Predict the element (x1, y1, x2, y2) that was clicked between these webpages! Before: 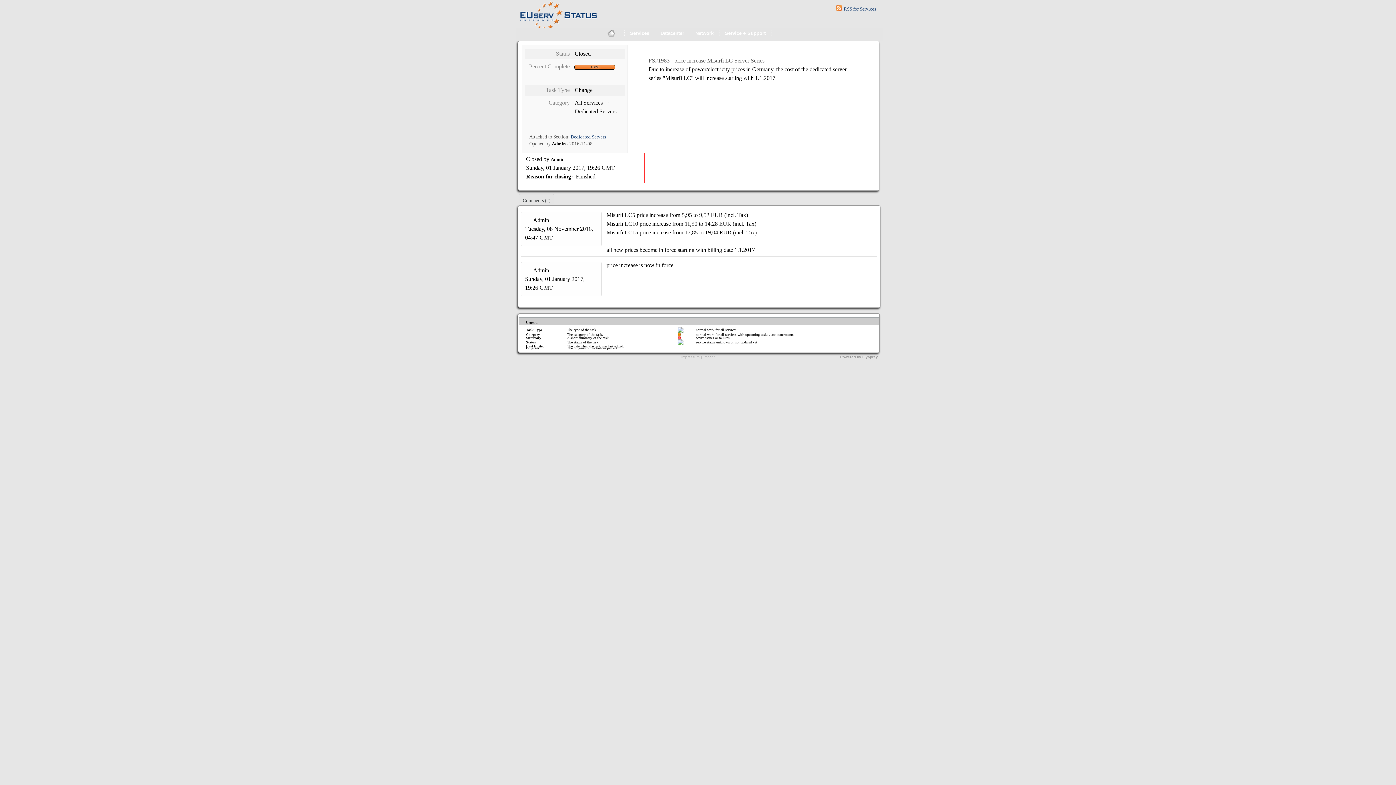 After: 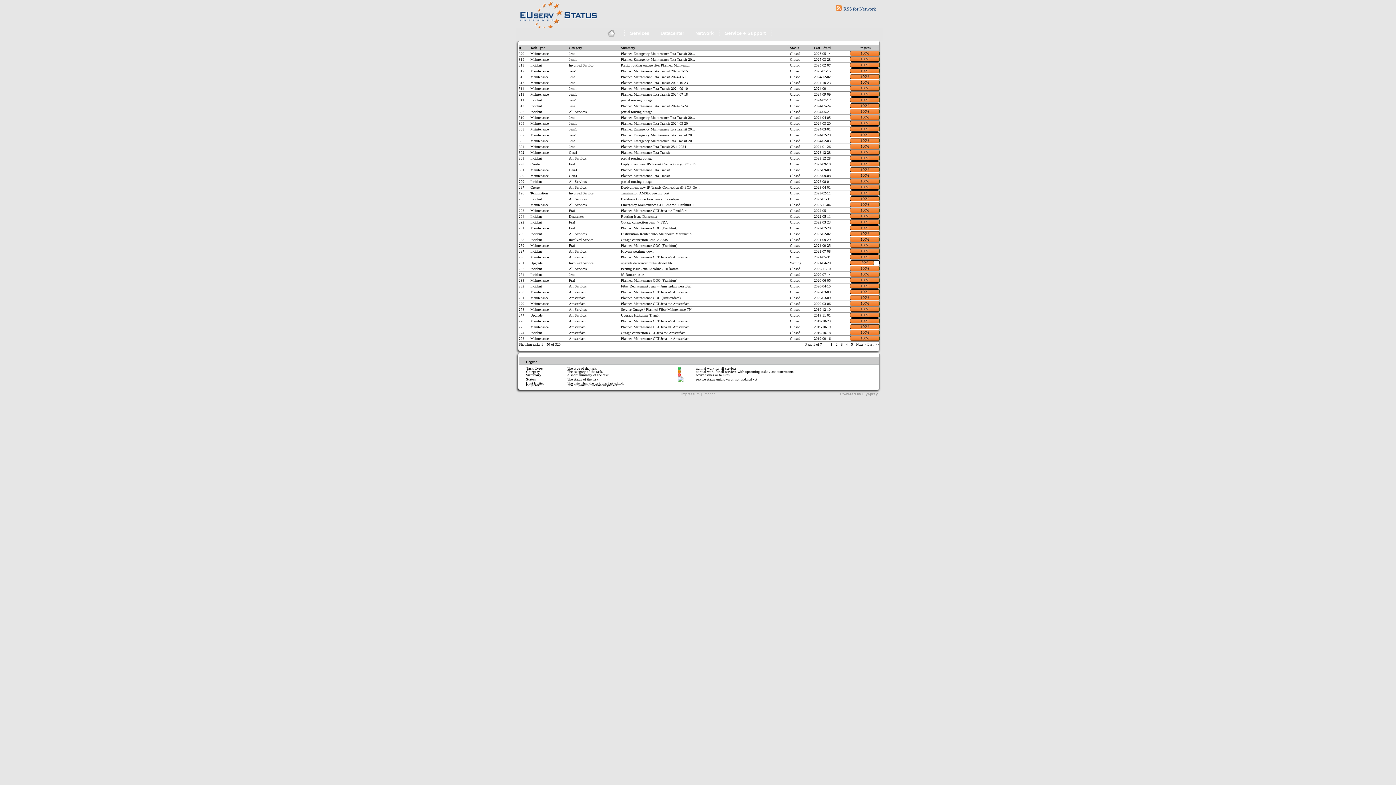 Action: bbox: (690, 28, 719, 38) label: Network